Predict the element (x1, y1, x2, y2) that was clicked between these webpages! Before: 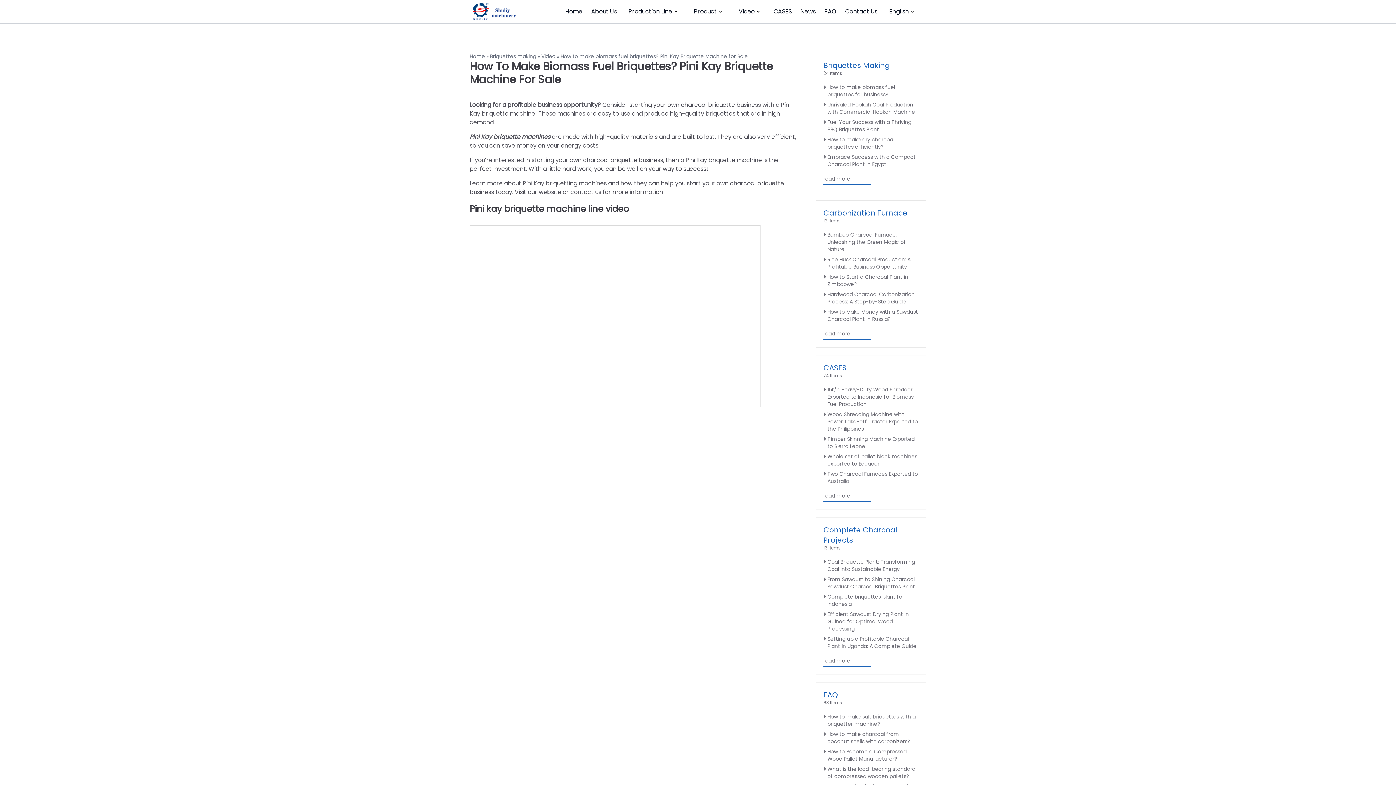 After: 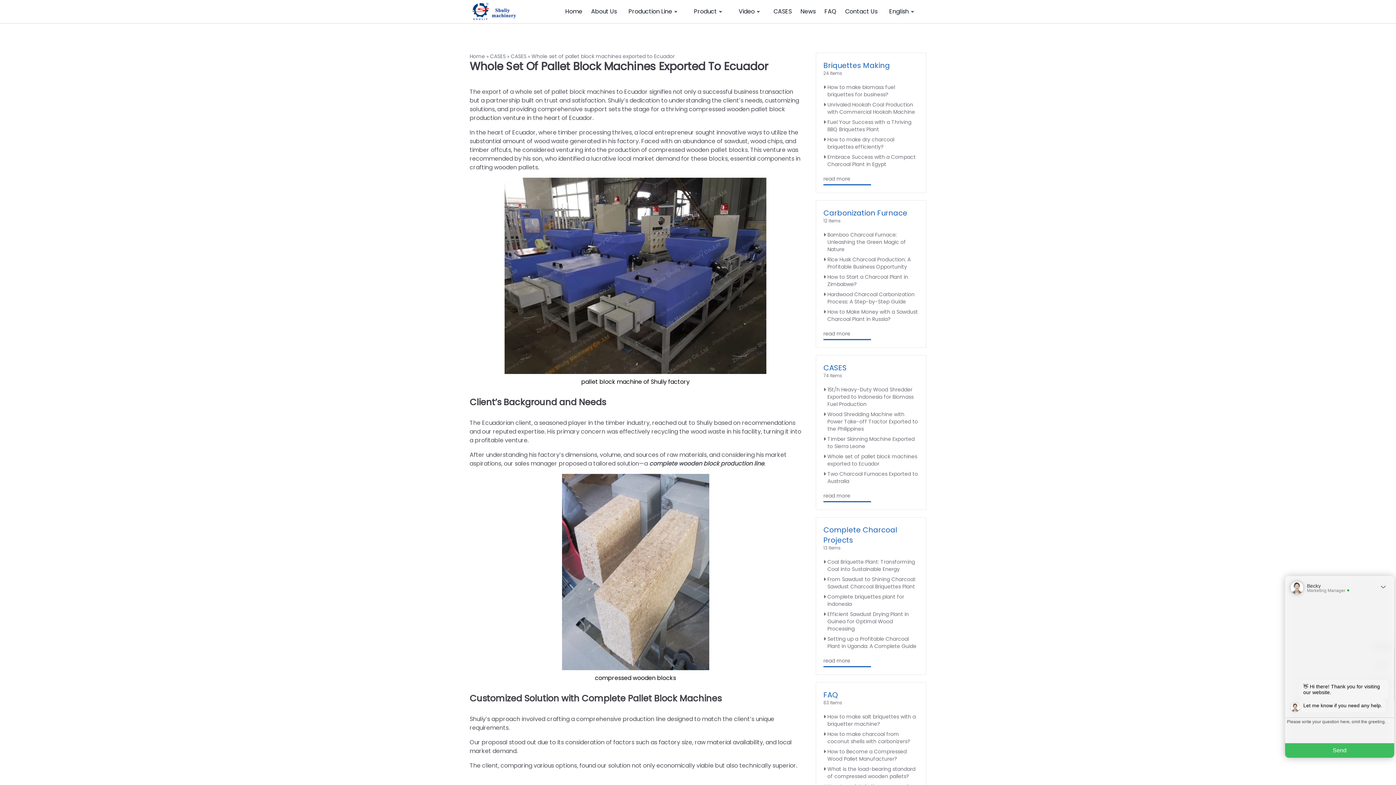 Action: bbox: (823, 453, 918, 467) label: Whole set of pallet block machines exported to Ecuador